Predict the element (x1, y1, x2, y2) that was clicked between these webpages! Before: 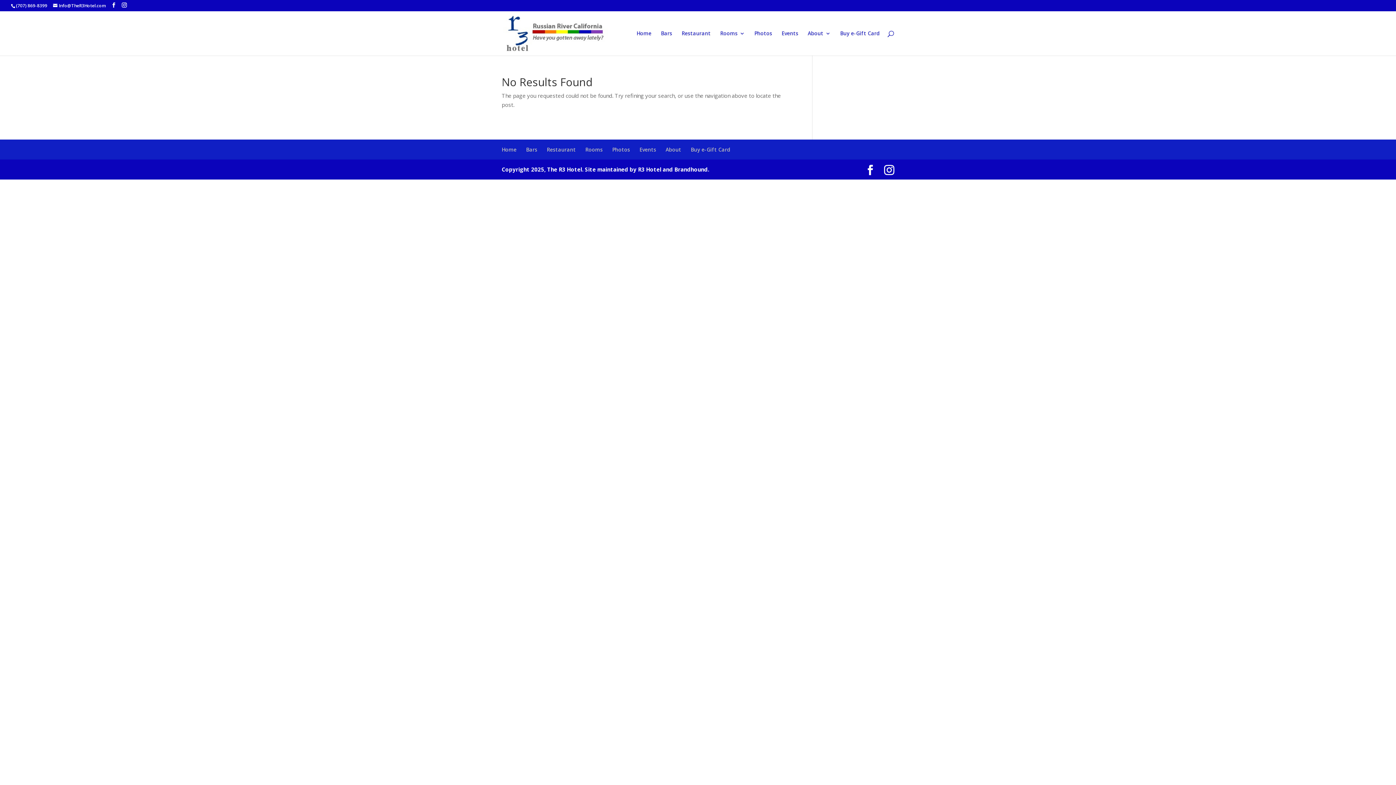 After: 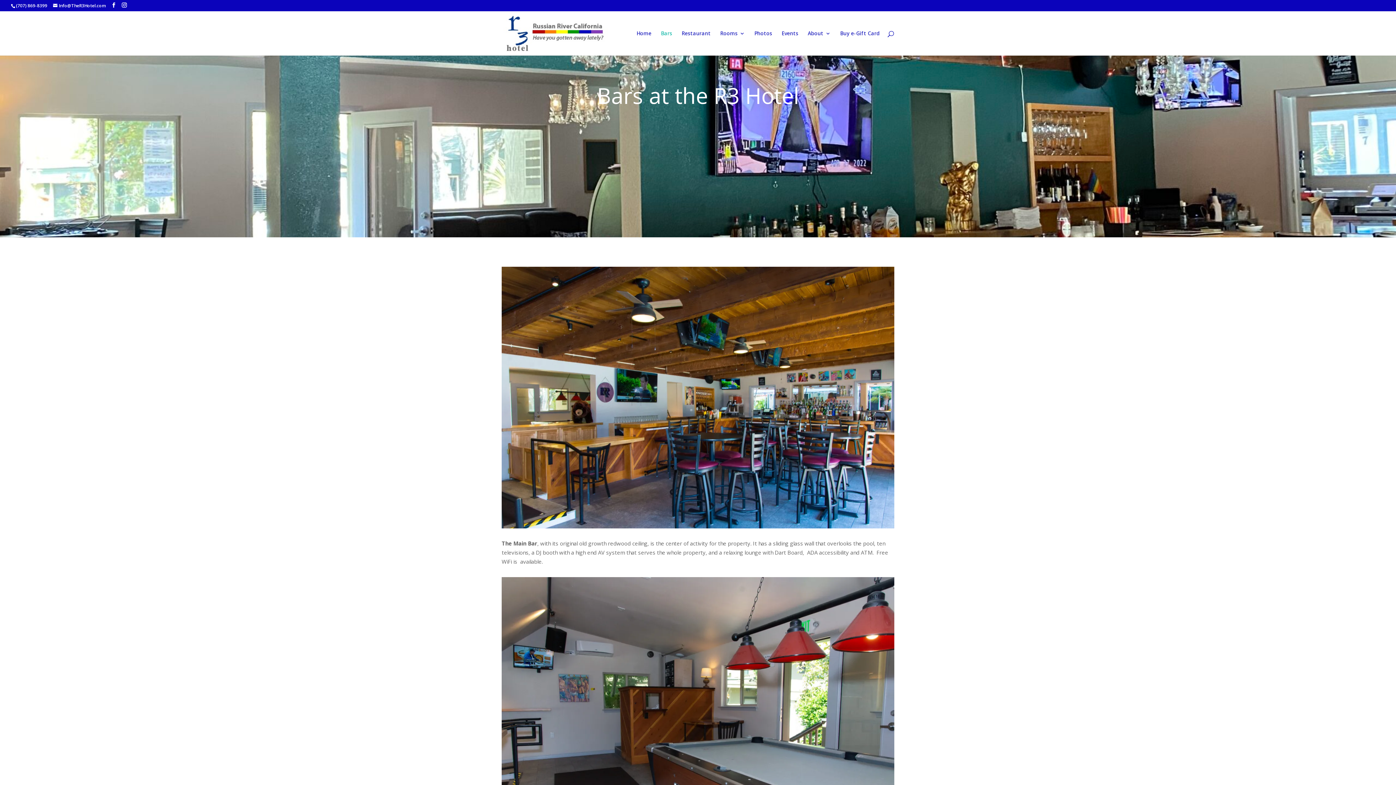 Action: bbox: (526, 146, 537, 153) label: Bars